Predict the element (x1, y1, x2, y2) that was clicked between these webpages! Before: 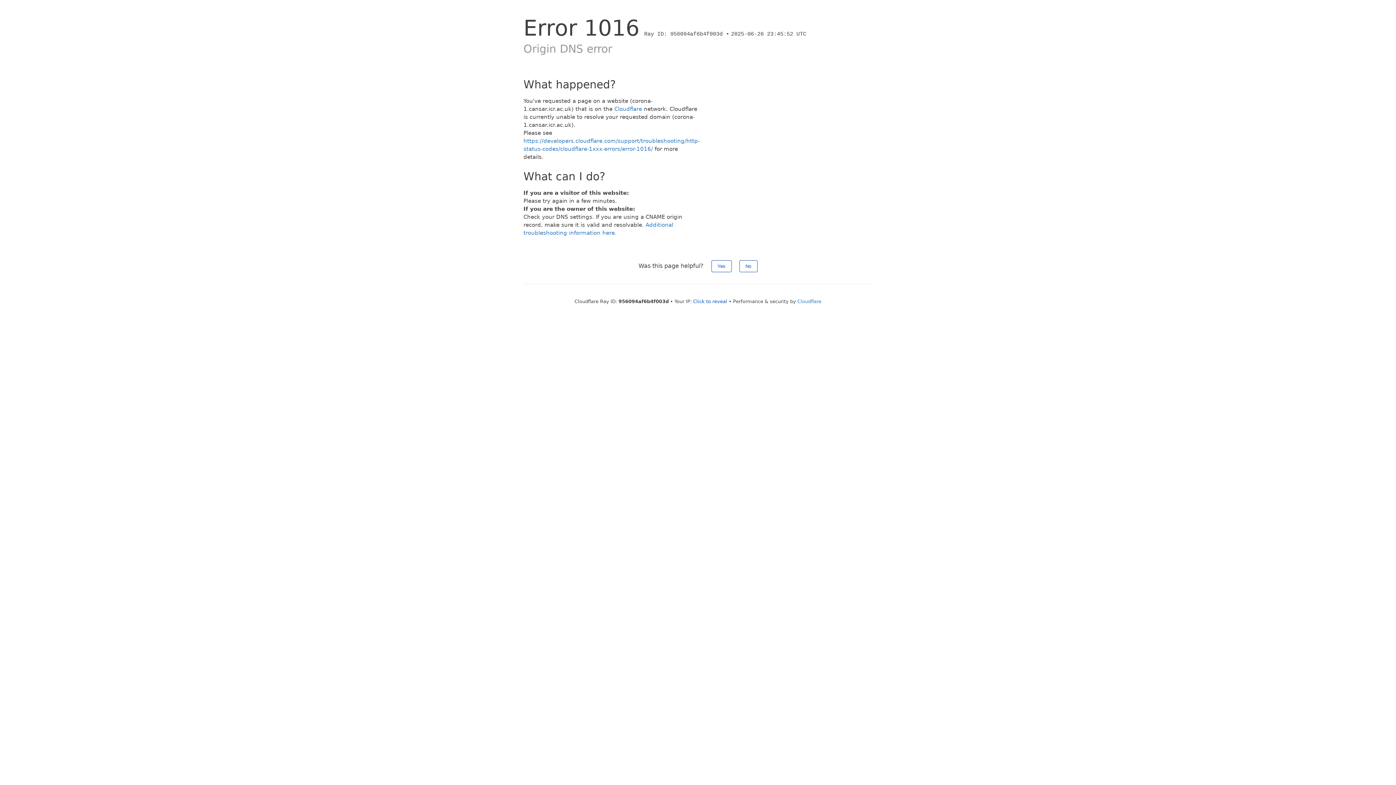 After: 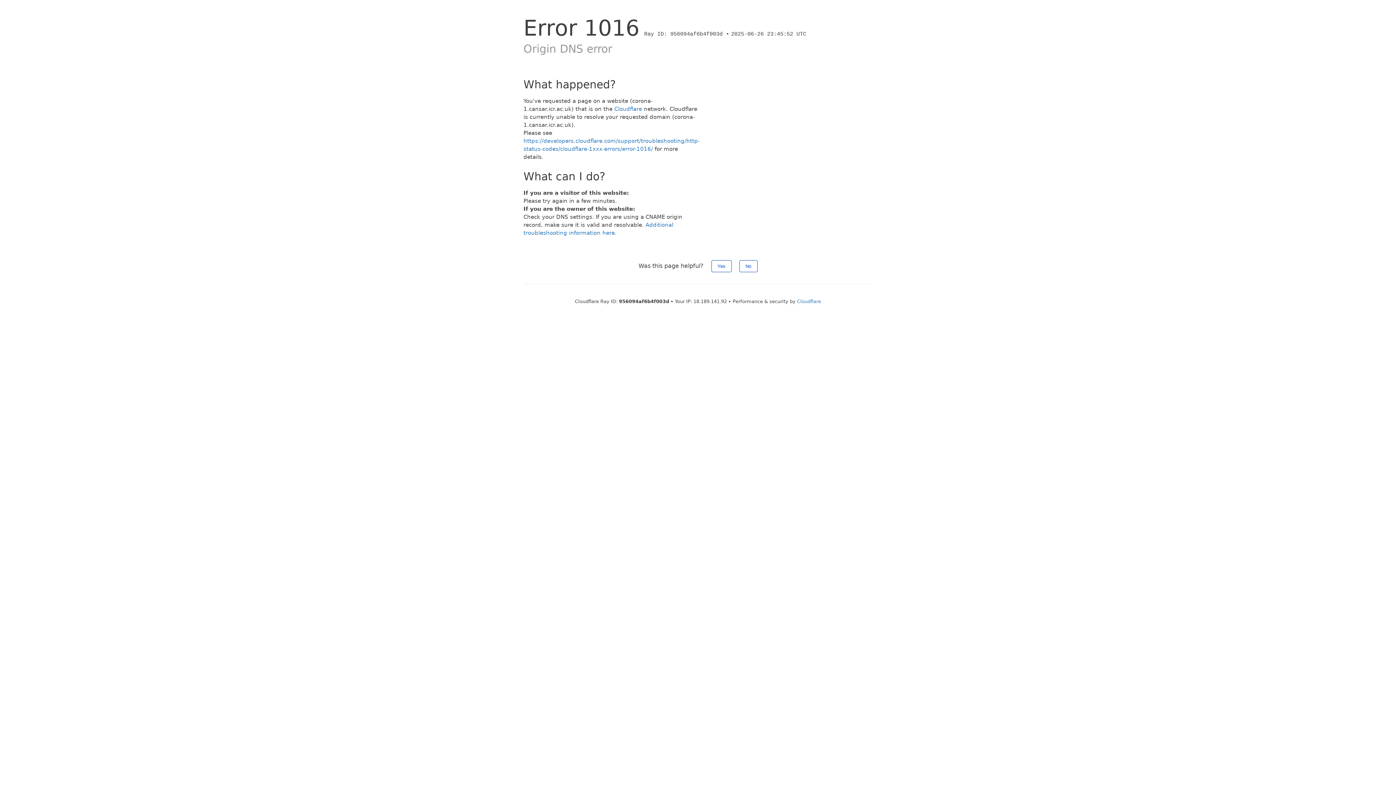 Action: label: Click to reveal bbox: (693, 298, 727, 304)